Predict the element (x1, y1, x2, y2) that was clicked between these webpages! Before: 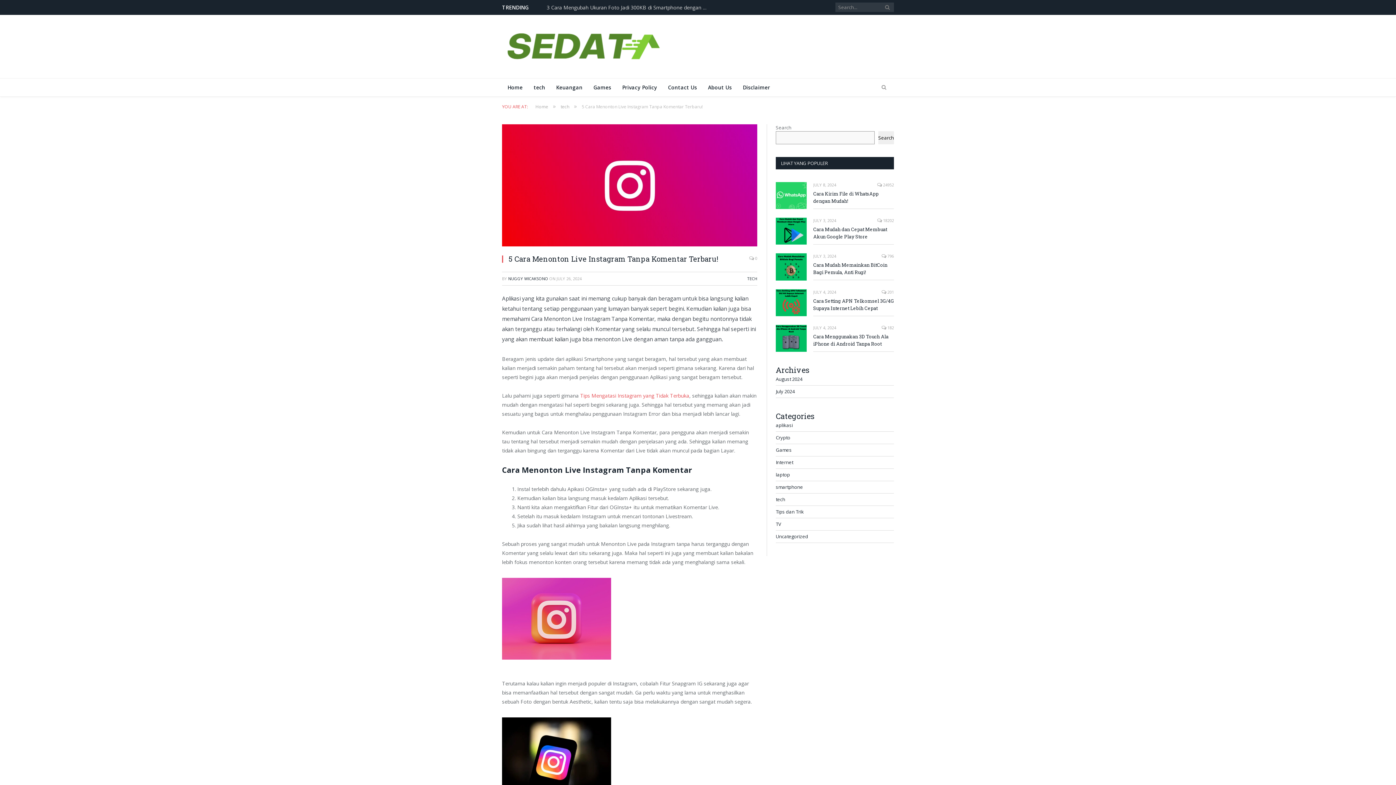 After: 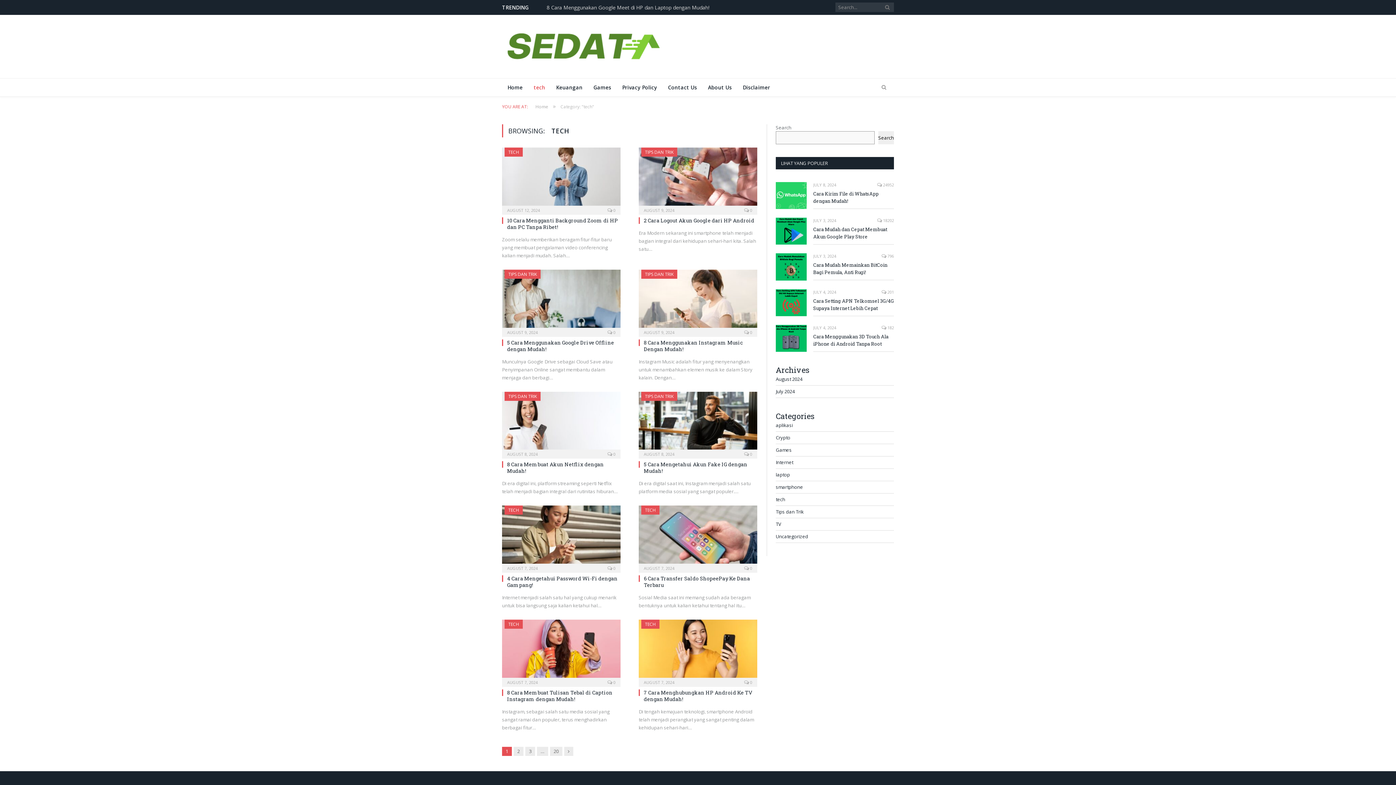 Action: label: tech bbox: (776, 496, 785, 502)